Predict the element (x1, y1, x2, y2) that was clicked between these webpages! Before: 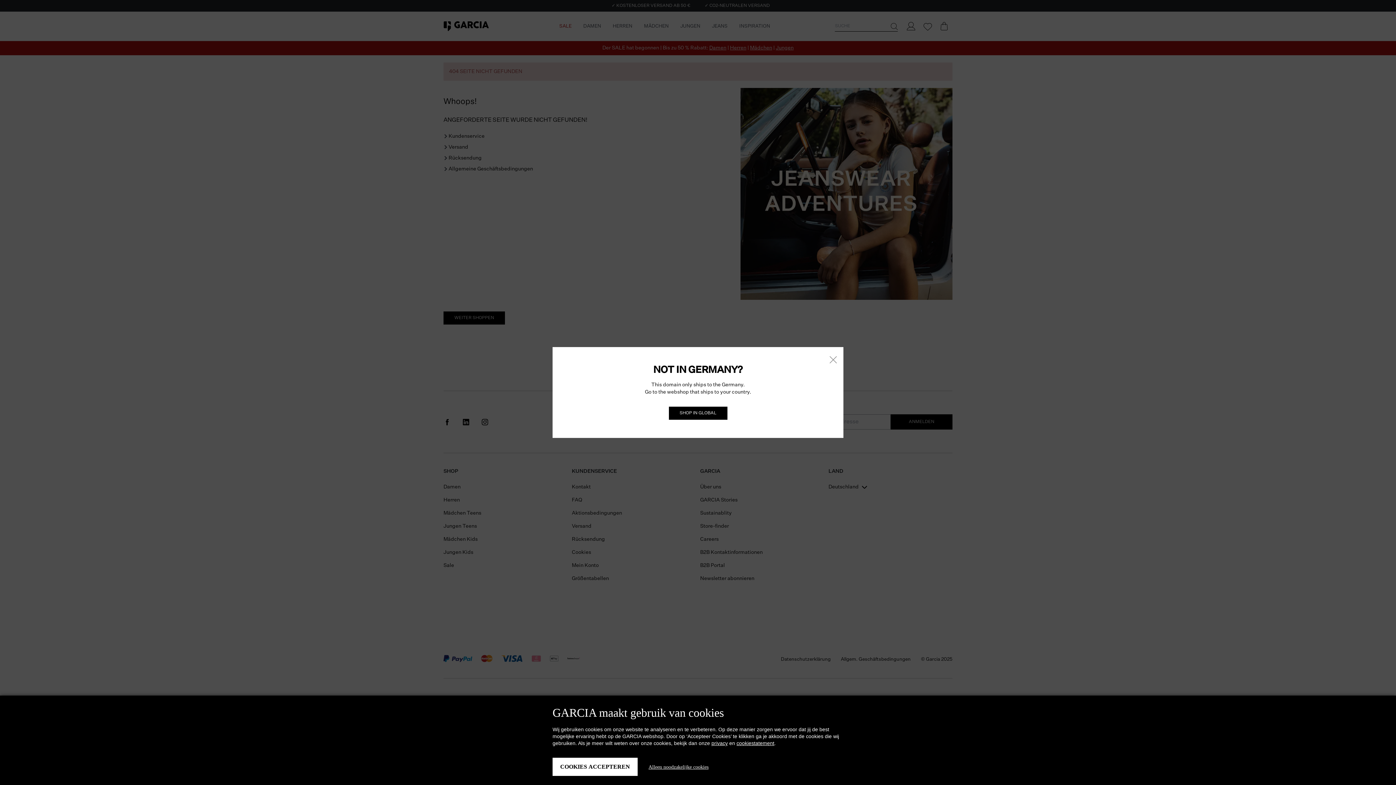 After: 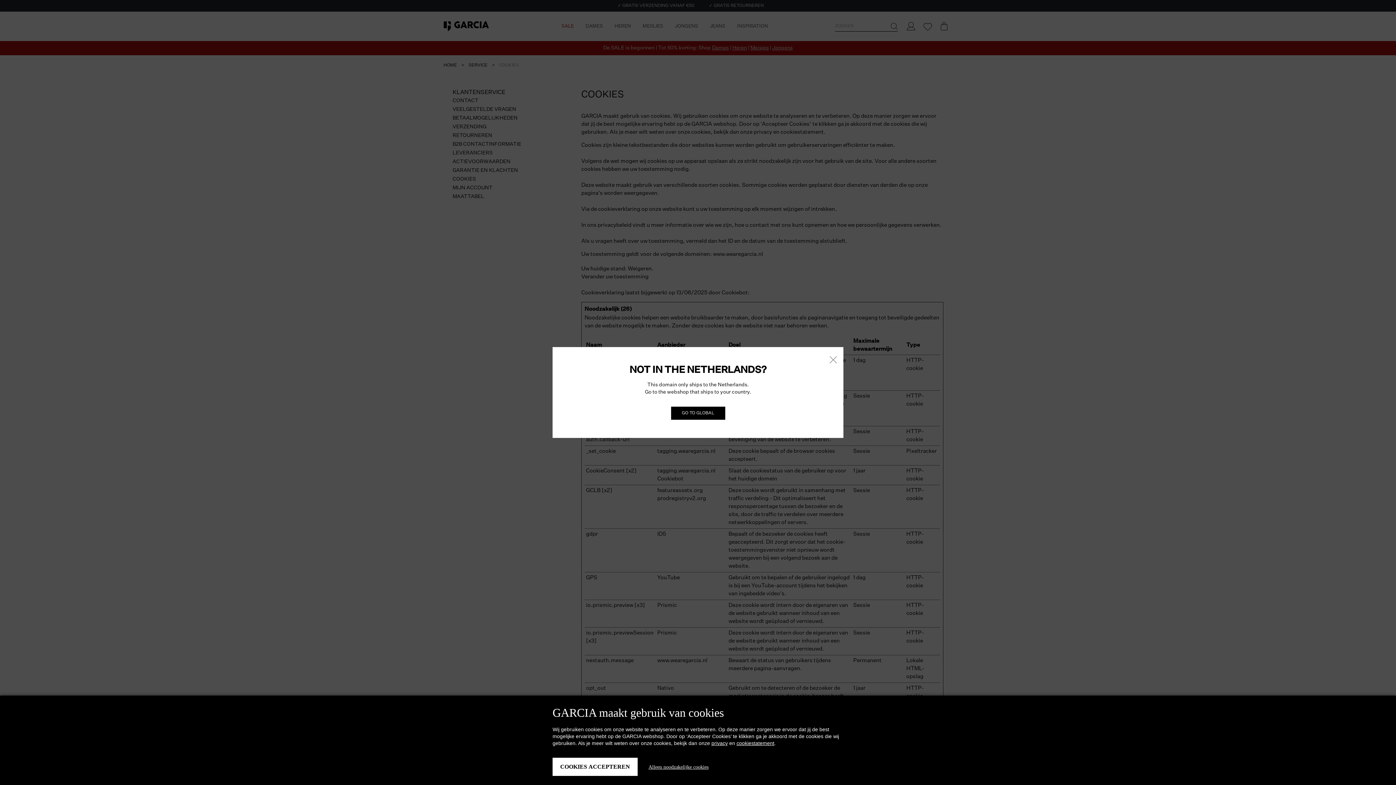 Action: label: cookiestatement bbox: (736, 751, 774, 757)